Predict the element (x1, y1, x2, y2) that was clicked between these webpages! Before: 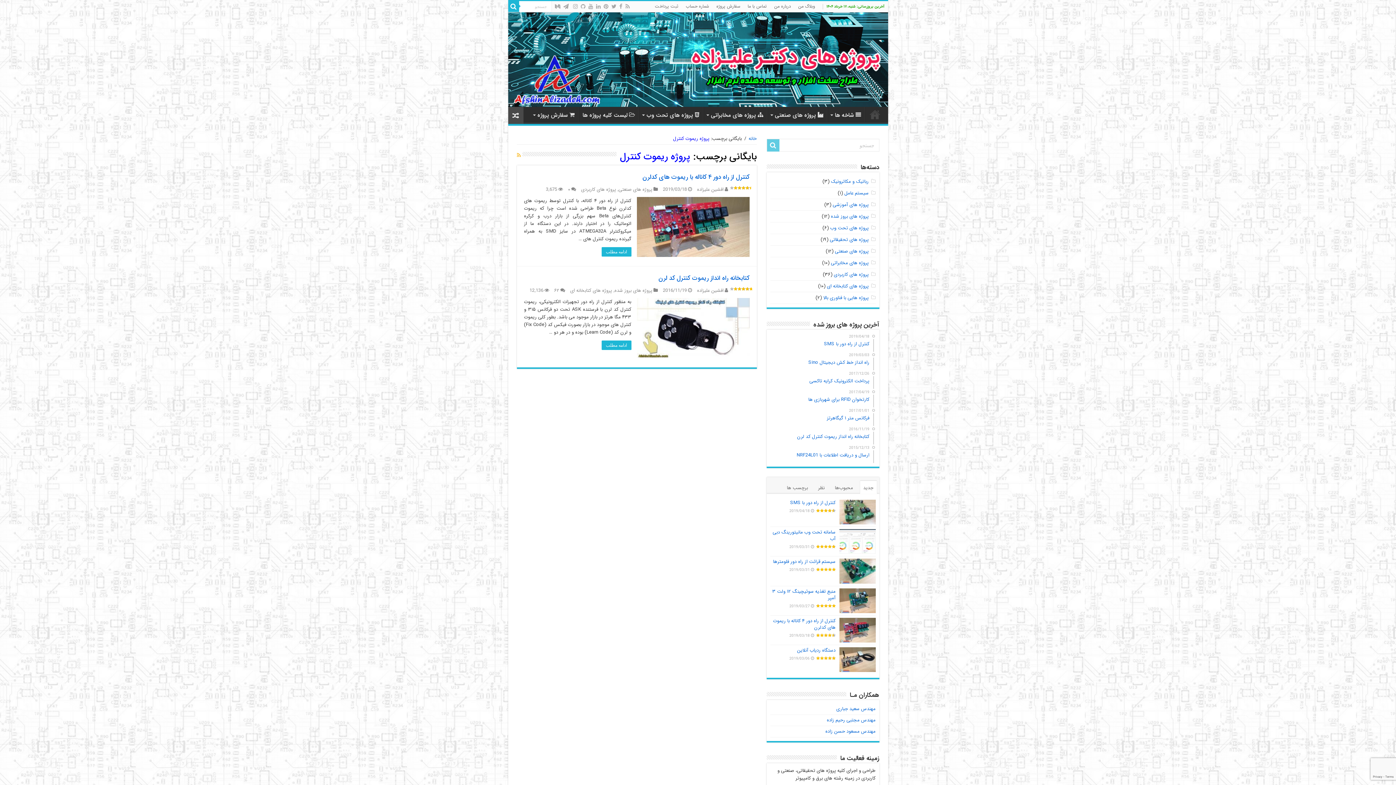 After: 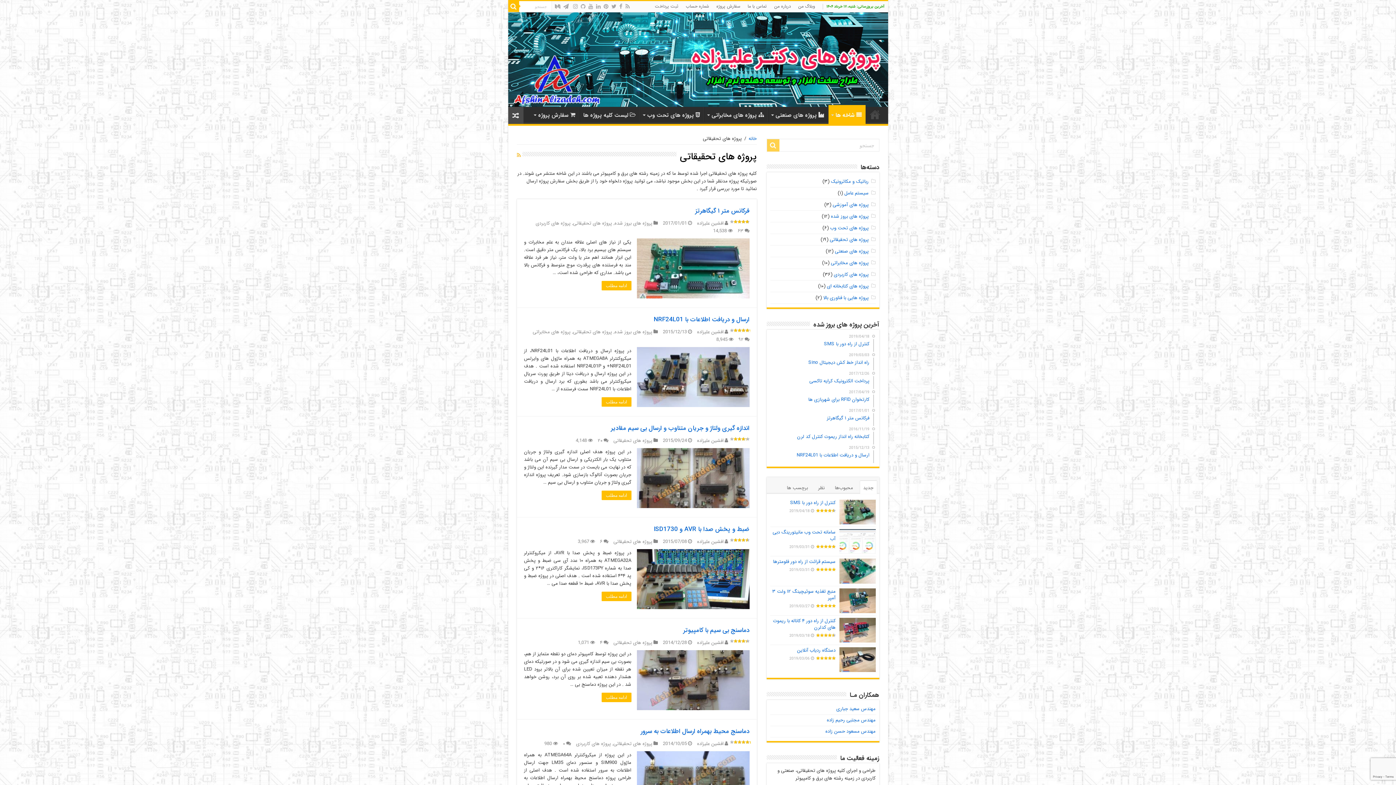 Action: label: پروژه های تحقیقاتی bbox: (830, 236, 868, 243)